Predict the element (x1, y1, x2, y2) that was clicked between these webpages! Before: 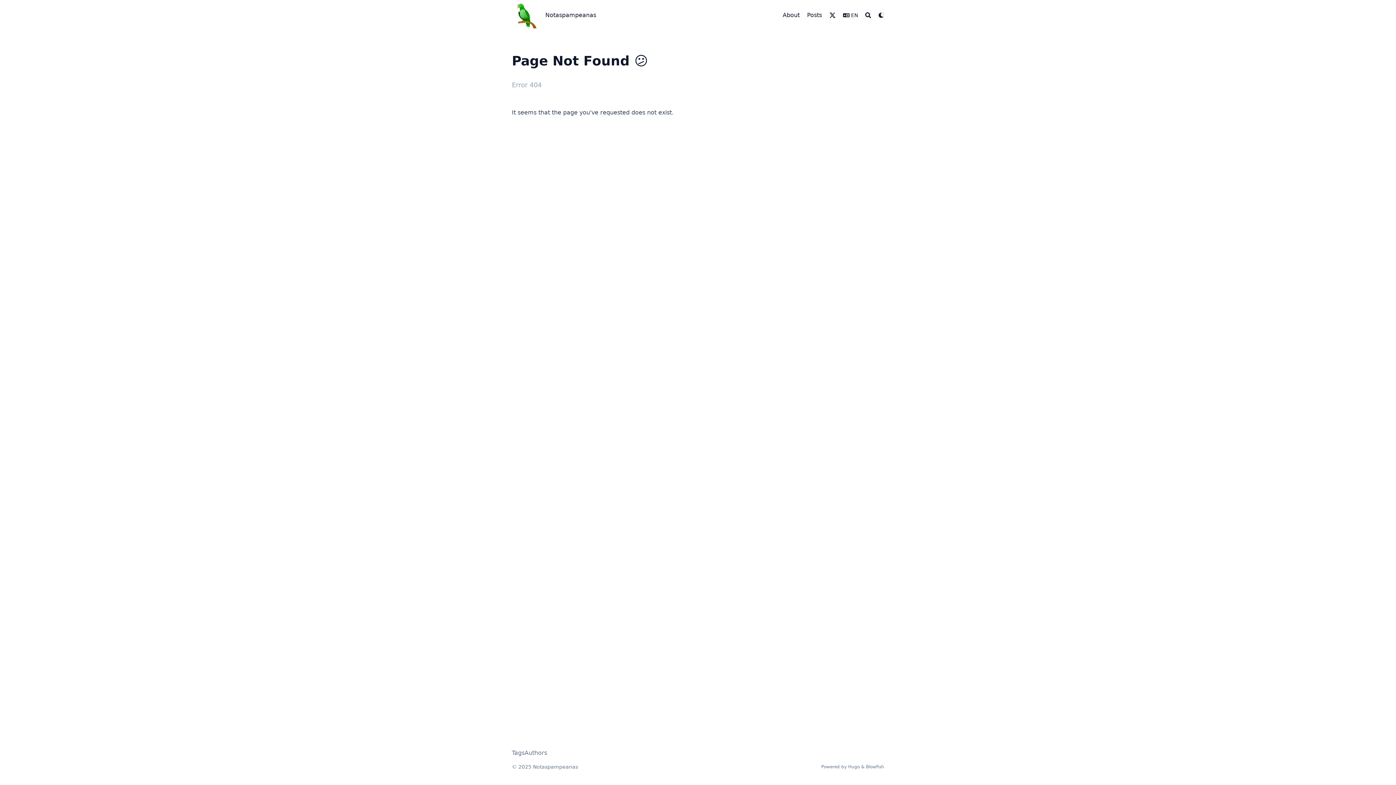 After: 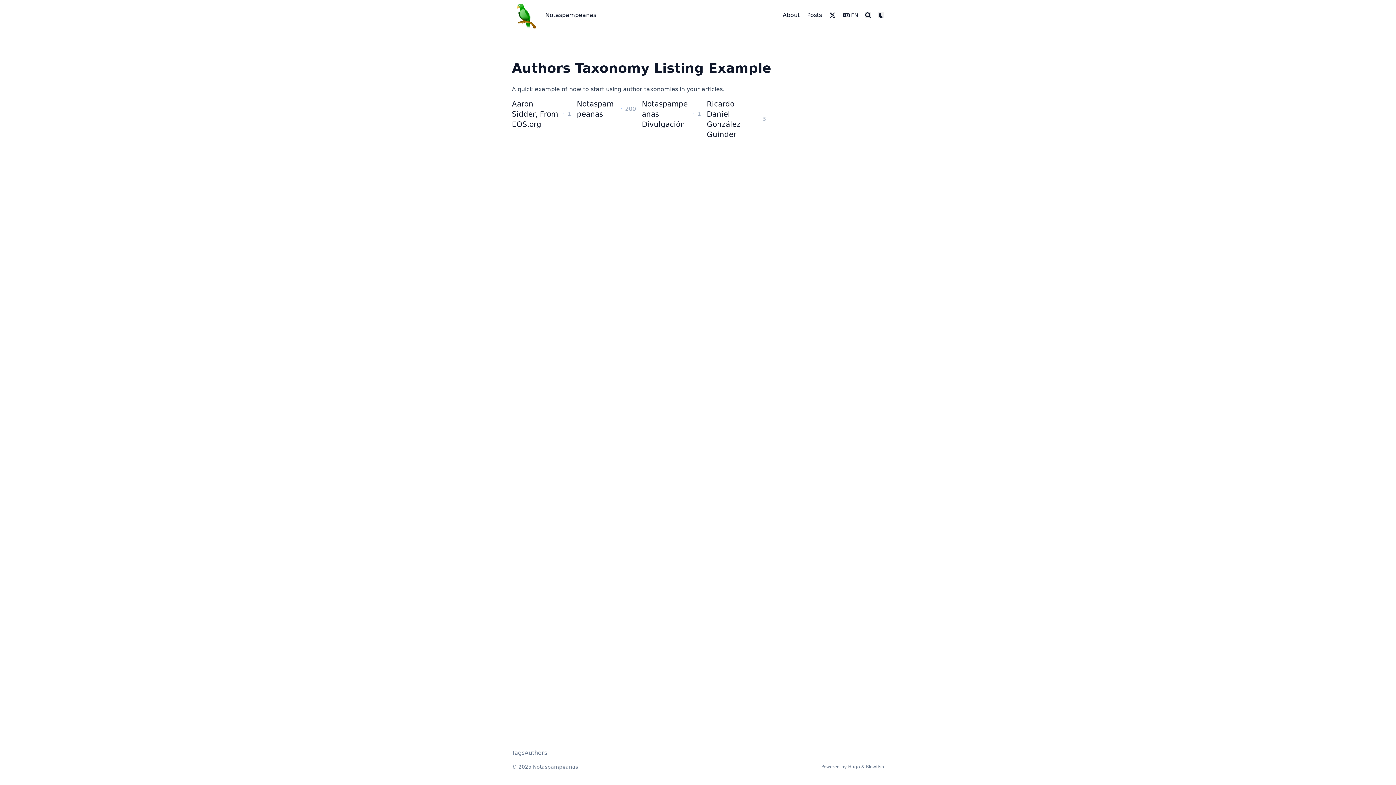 Action: bbox: (524, 749, 547, 757) label: Authors